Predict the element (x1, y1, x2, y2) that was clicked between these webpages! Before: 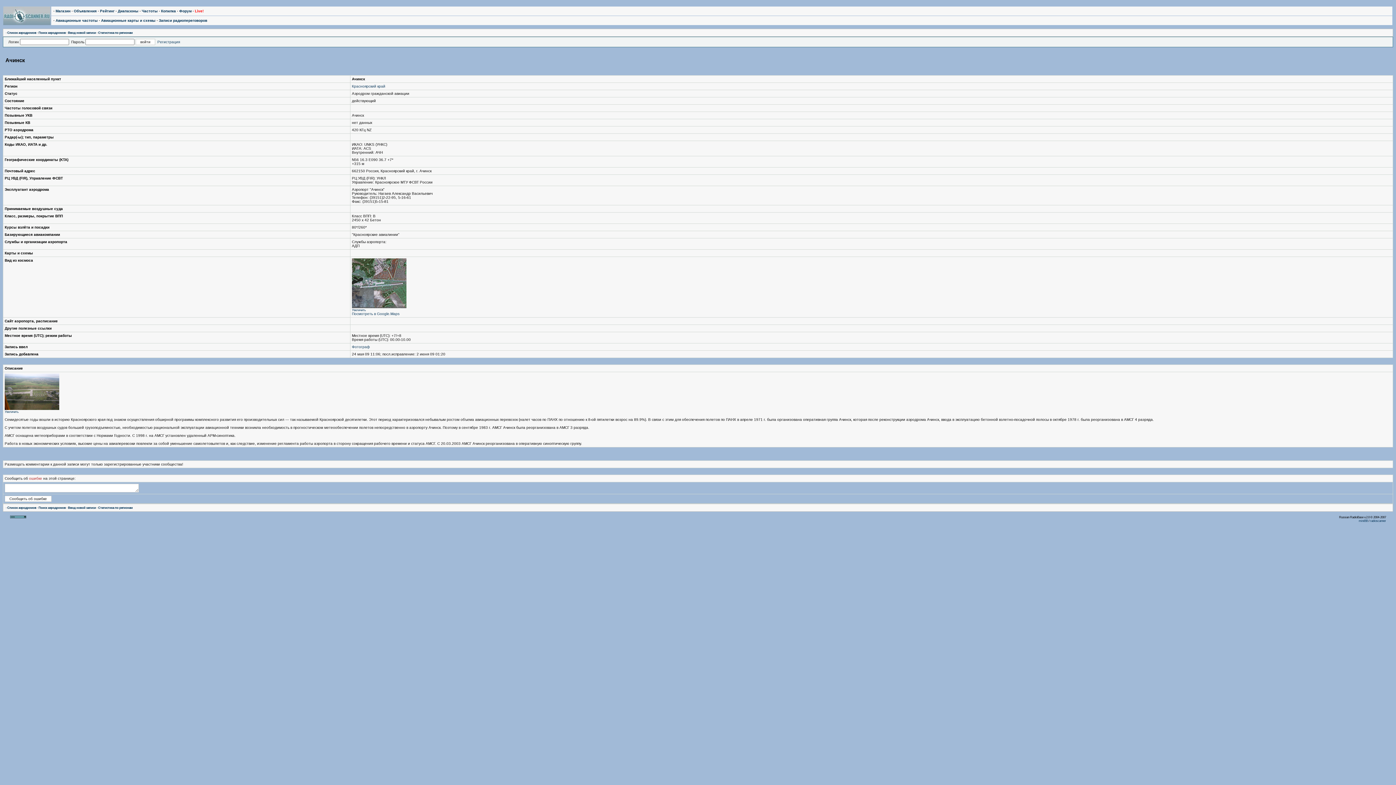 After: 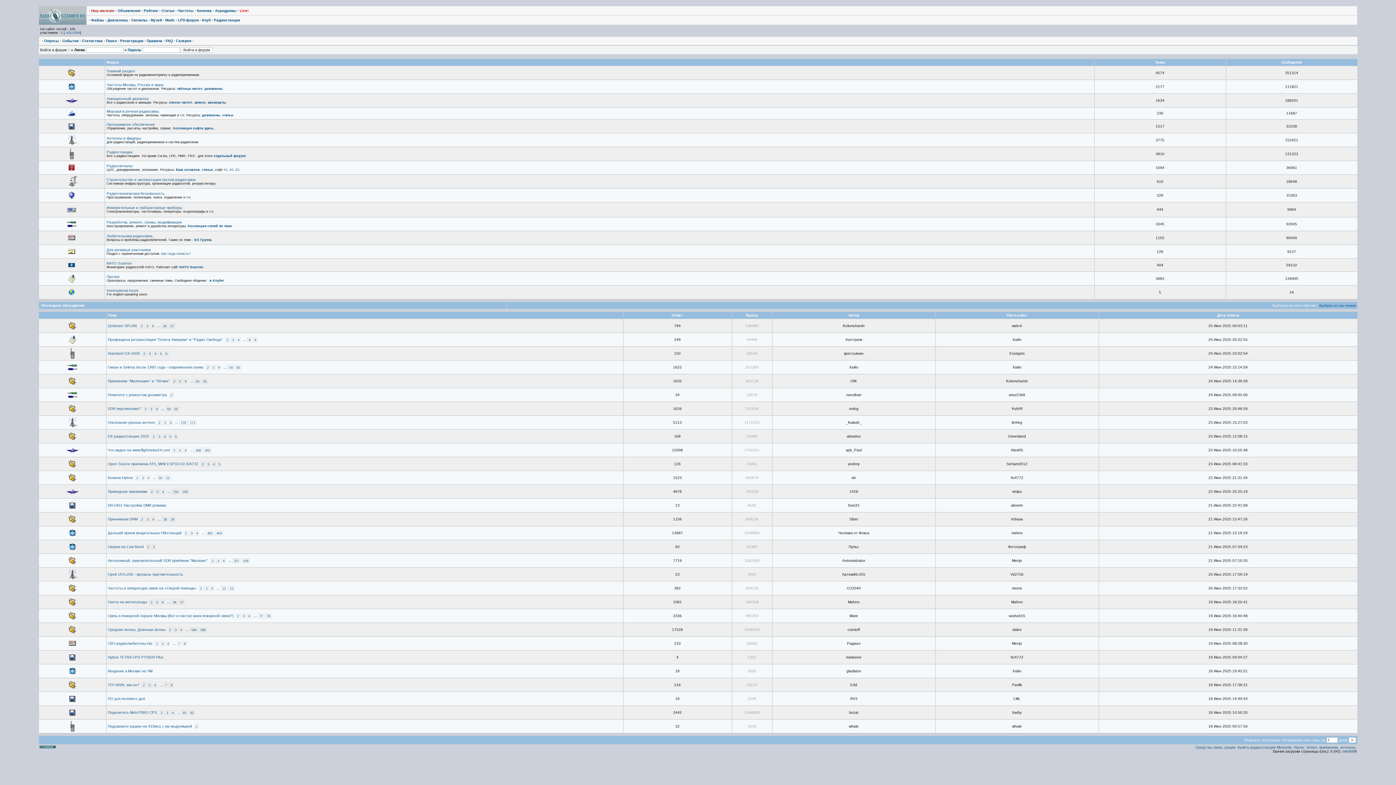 Action: label: Форум bbox: (179, 9, 191, 13)